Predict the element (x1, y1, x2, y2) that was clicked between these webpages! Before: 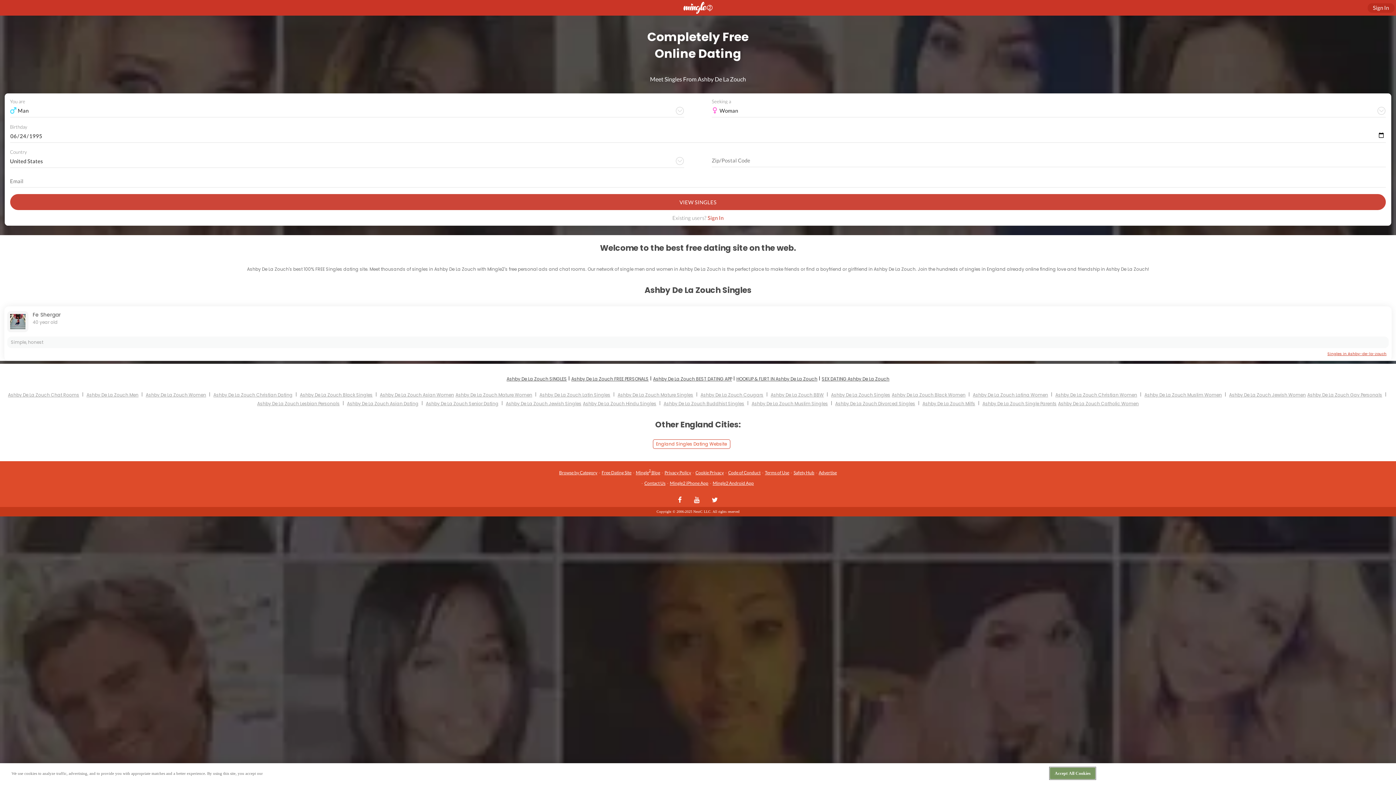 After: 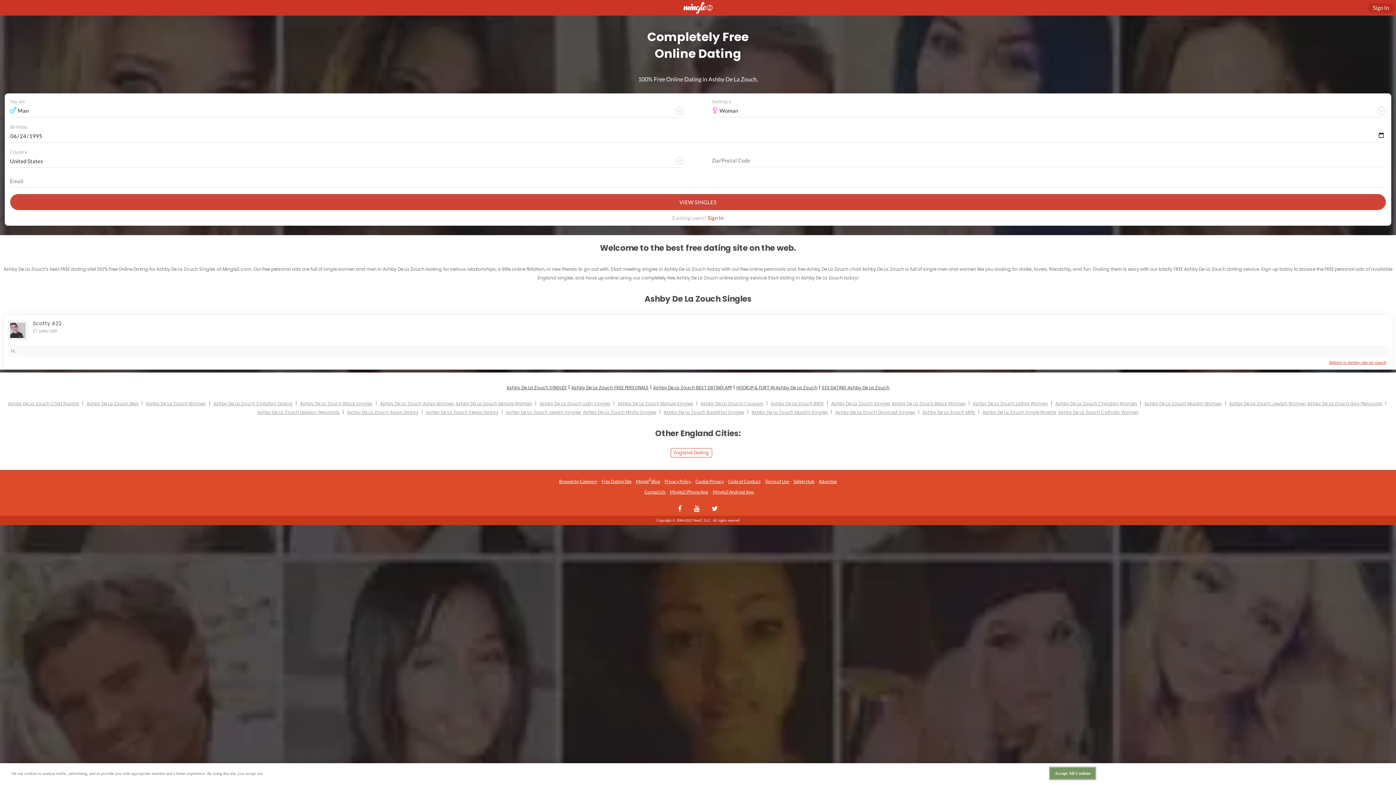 Action: bbox: (506, 375, 567, 382) label: Ashby De La Zouch SINGLES